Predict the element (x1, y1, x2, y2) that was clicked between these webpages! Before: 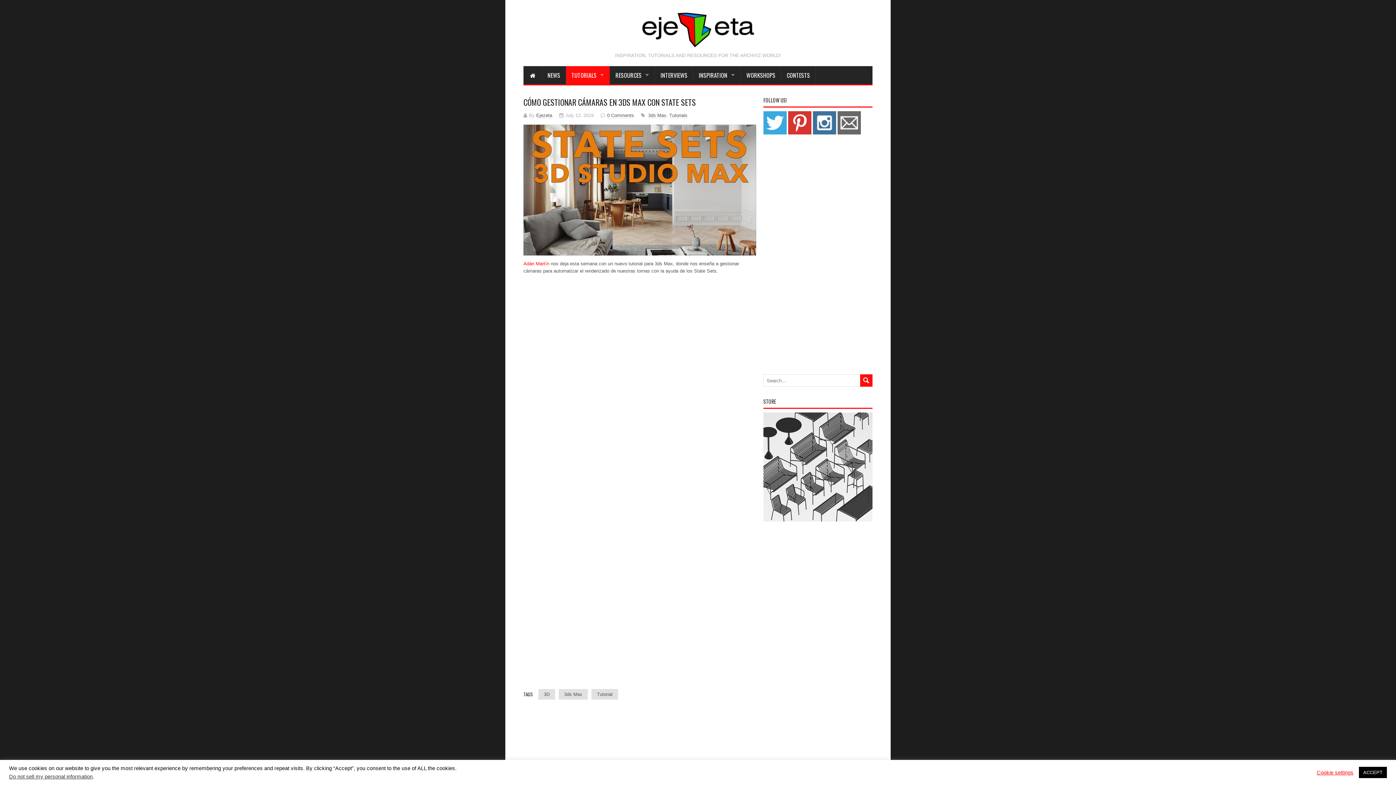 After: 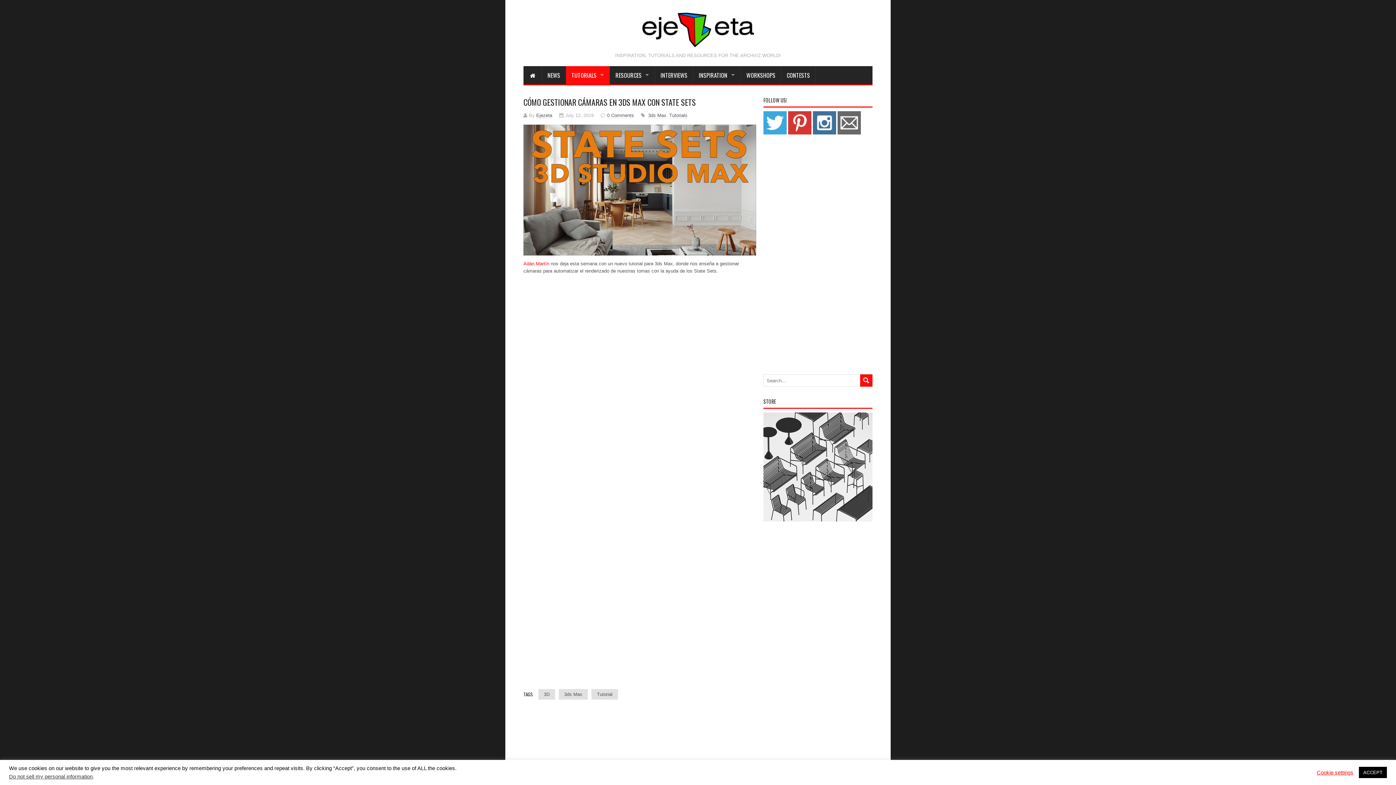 Action: bbox: (837, 128, 861, 133)